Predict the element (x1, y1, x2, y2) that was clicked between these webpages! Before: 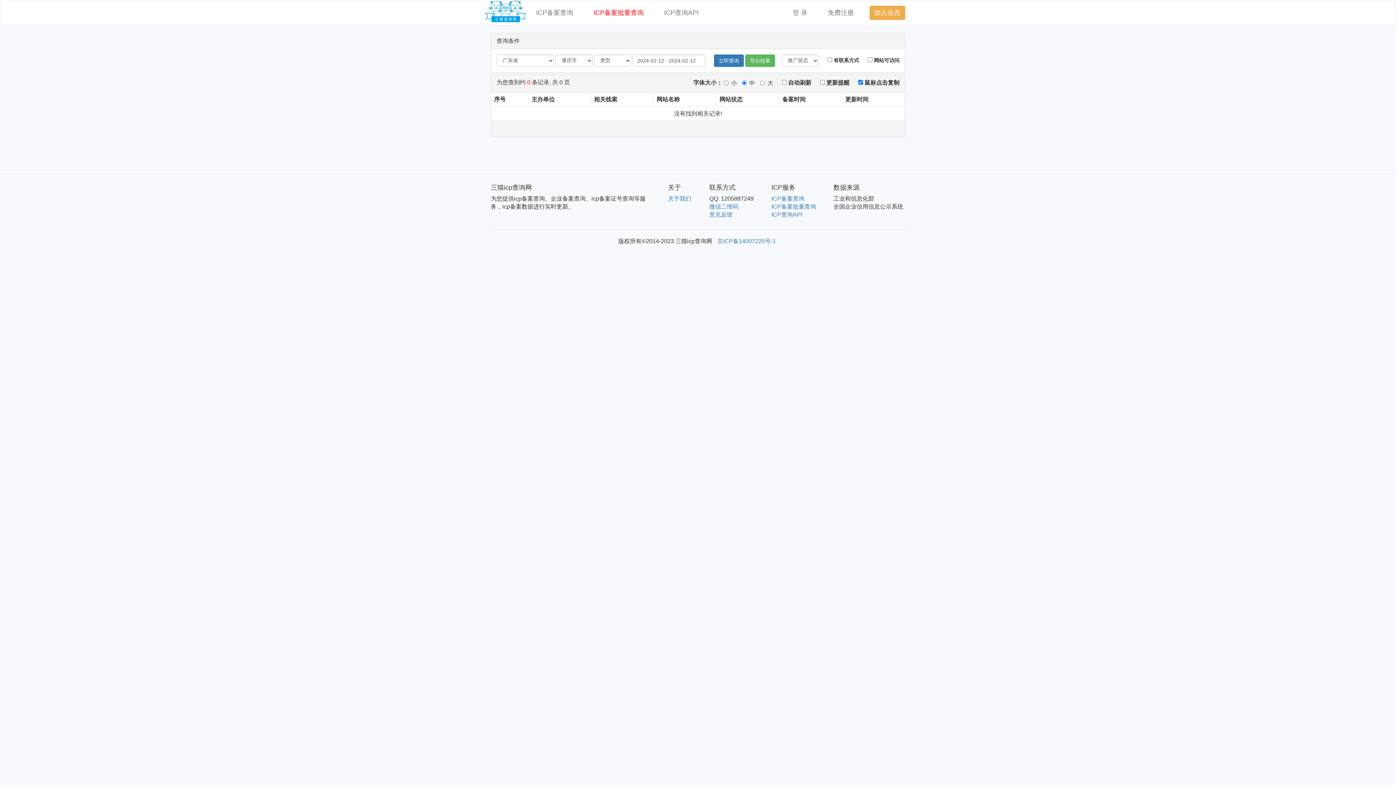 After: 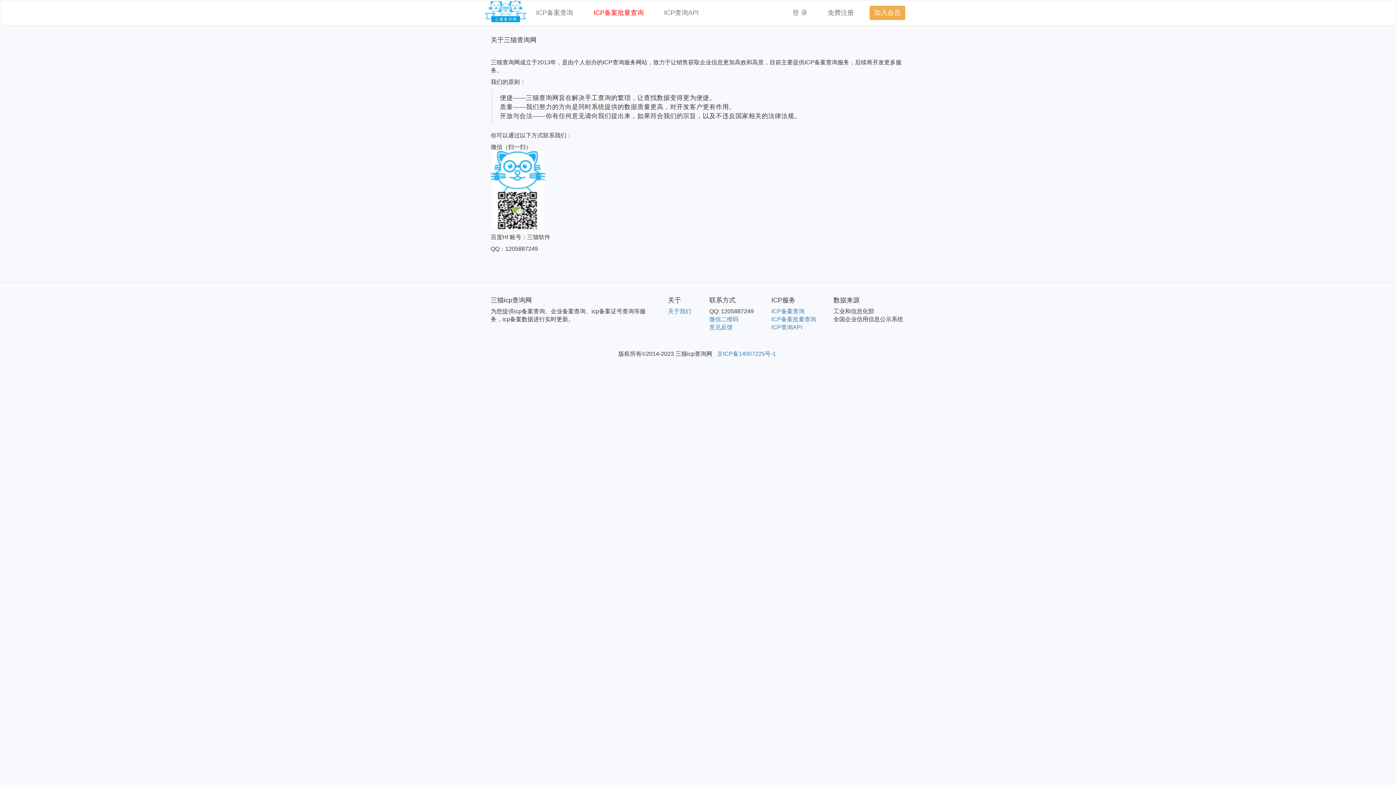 Action: bbox: (654, 0, 709, 25) label: ICP查询API